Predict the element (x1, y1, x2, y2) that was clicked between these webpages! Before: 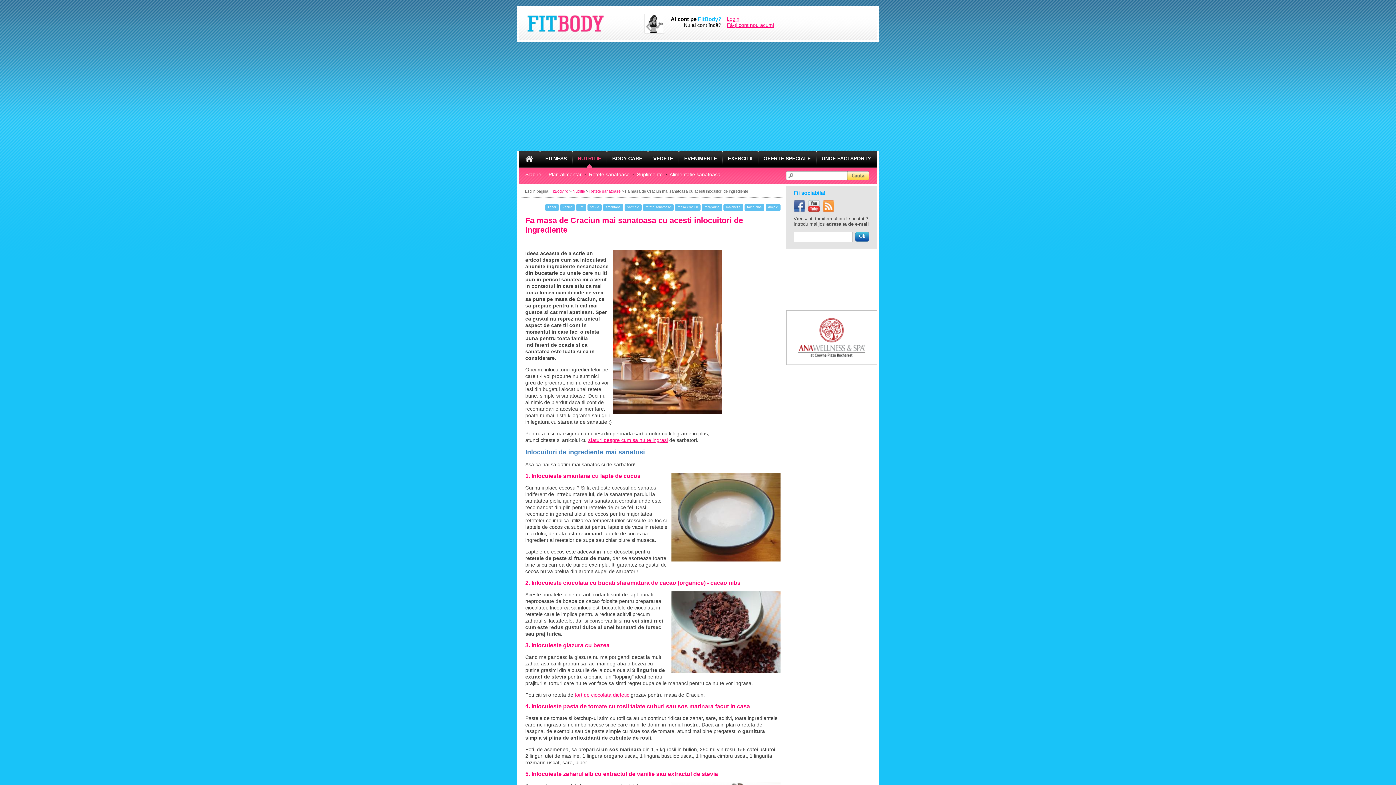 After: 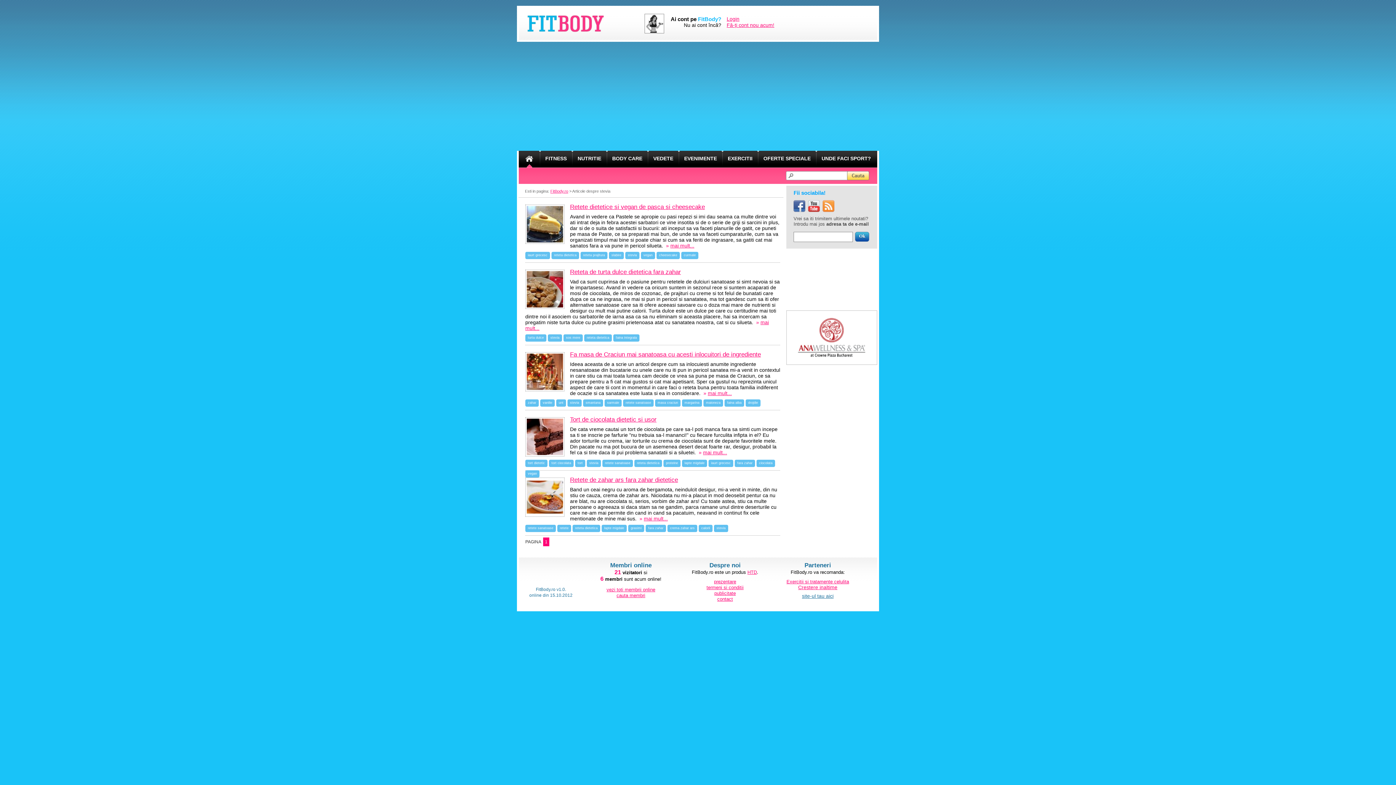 Action: label: stevia bbox: (587, 204, 601, 211)